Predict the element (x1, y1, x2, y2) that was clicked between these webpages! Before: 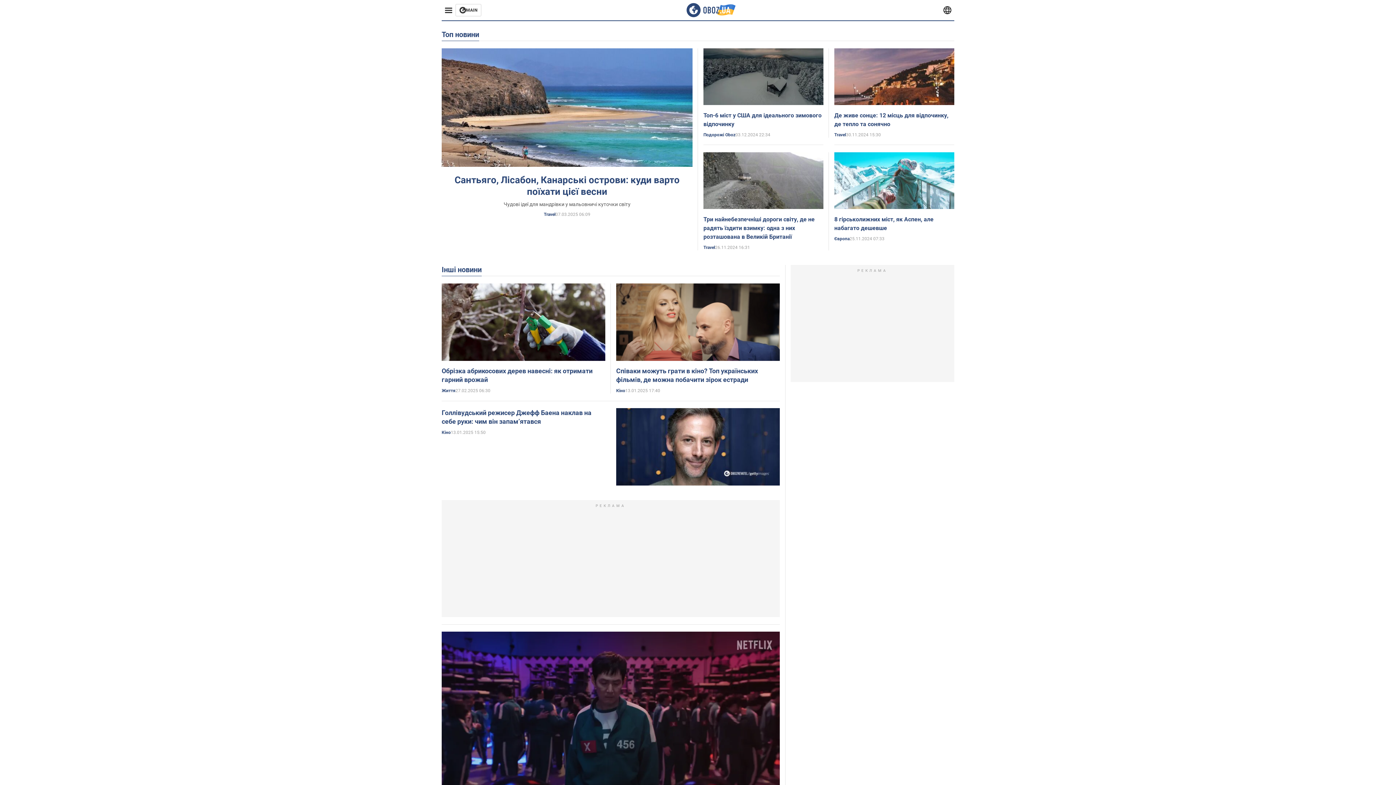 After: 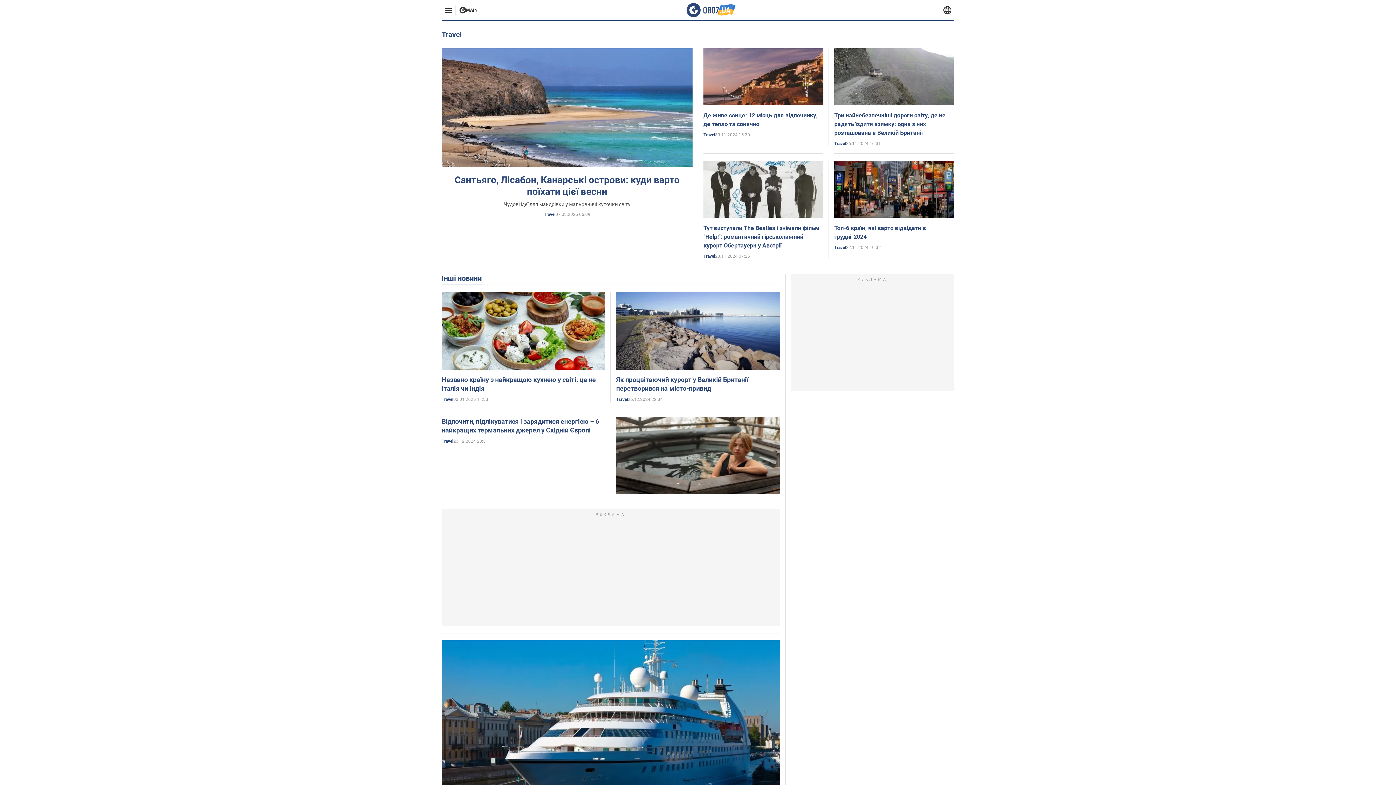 Action: bbox: (834, 132, 846, 137) label: Travel